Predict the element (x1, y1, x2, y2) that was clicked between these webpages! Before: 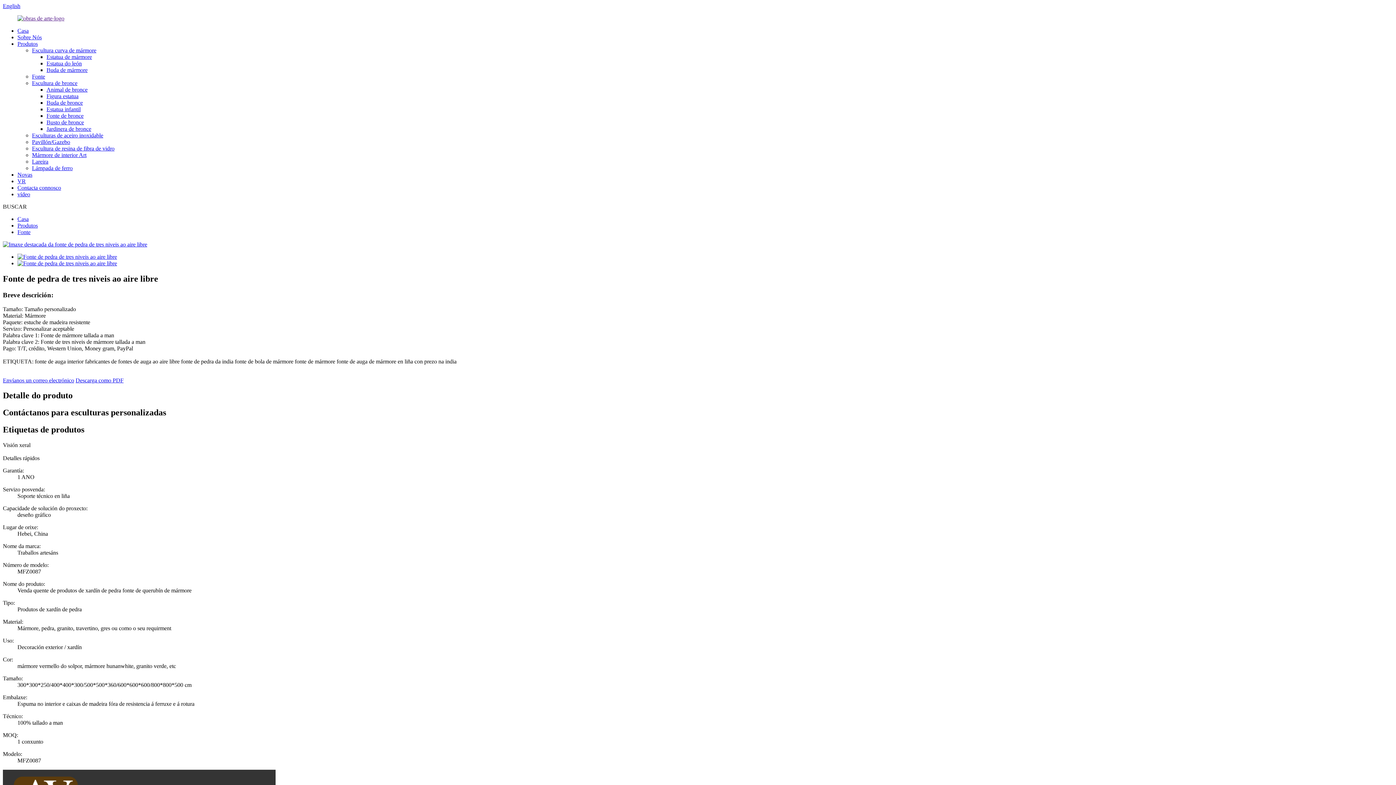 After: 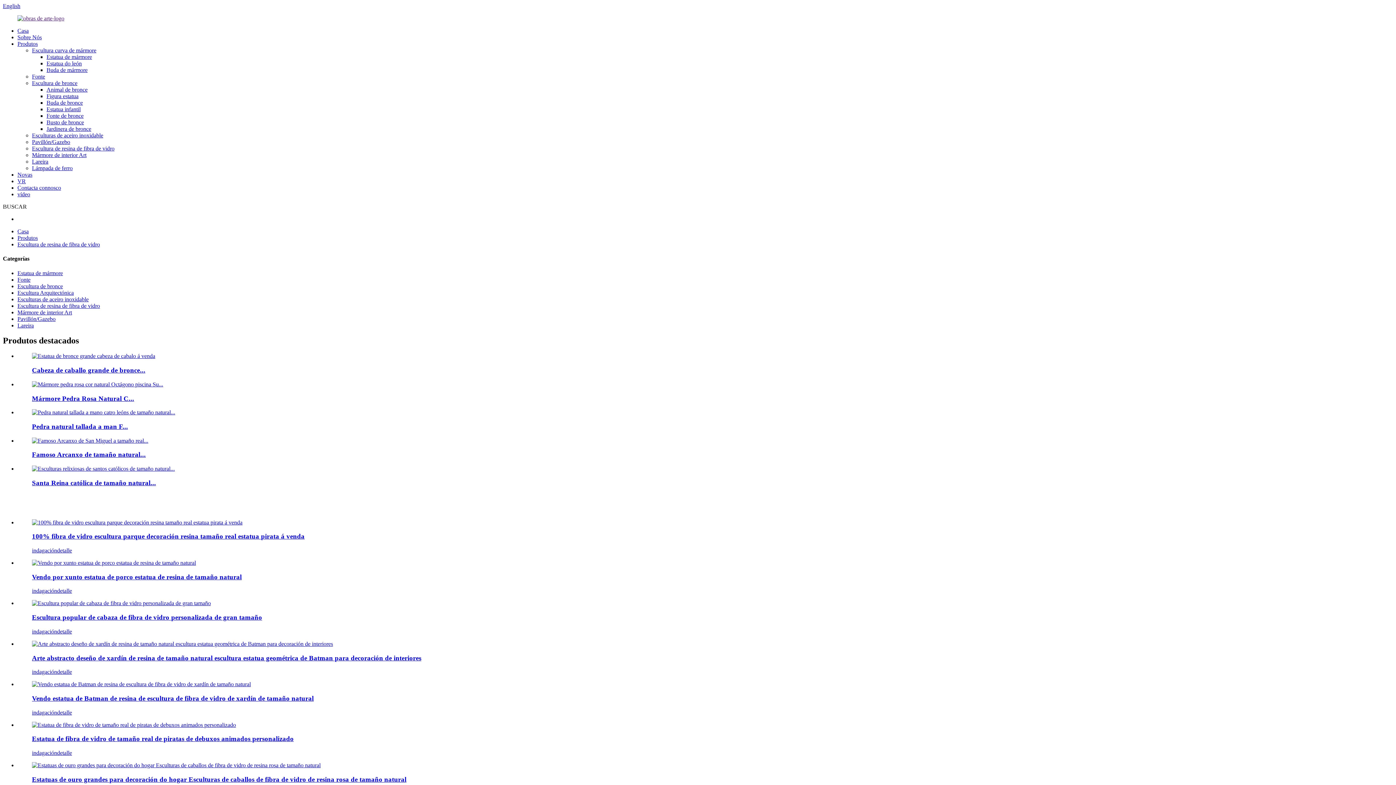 Action: bbox: (32, 145, 114, 151) label: Escultura de resina de fibra de vidro